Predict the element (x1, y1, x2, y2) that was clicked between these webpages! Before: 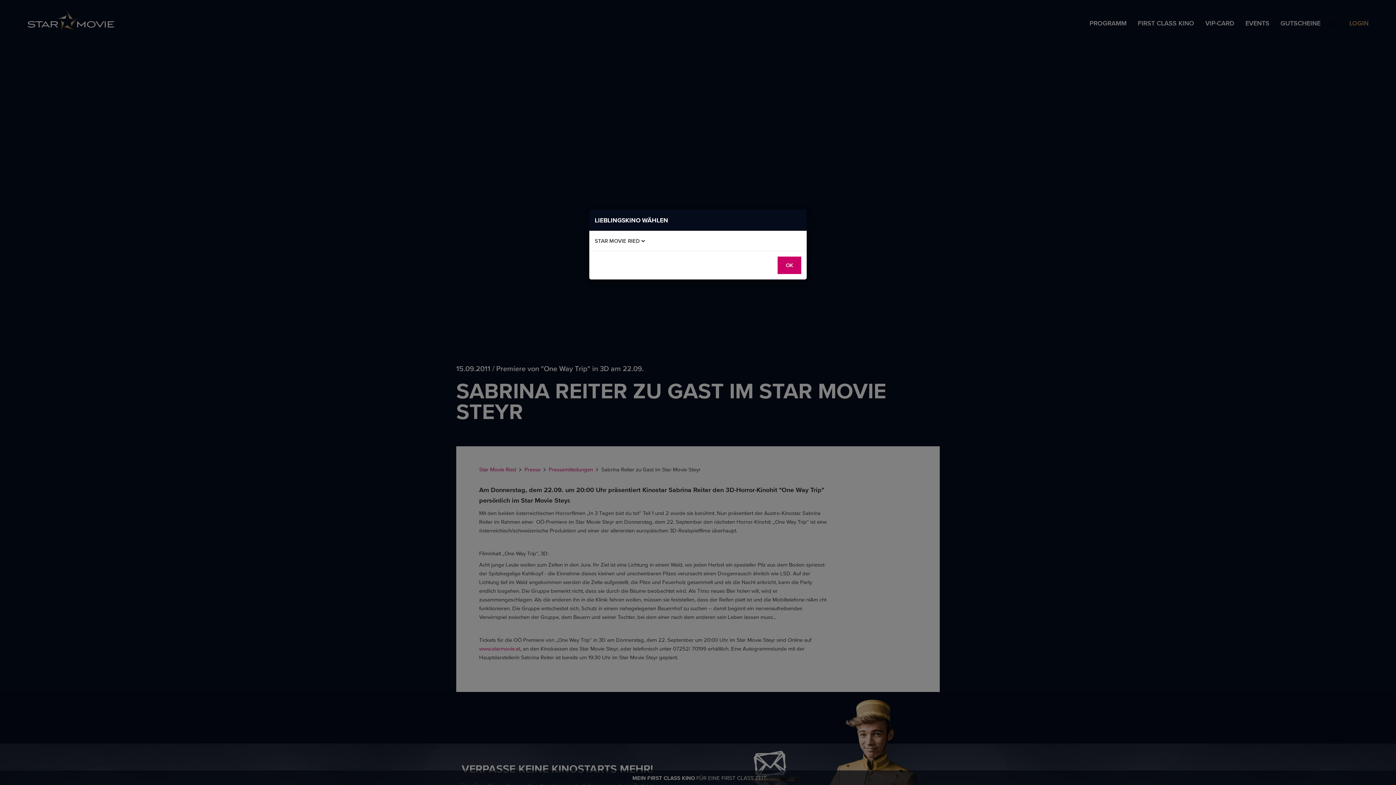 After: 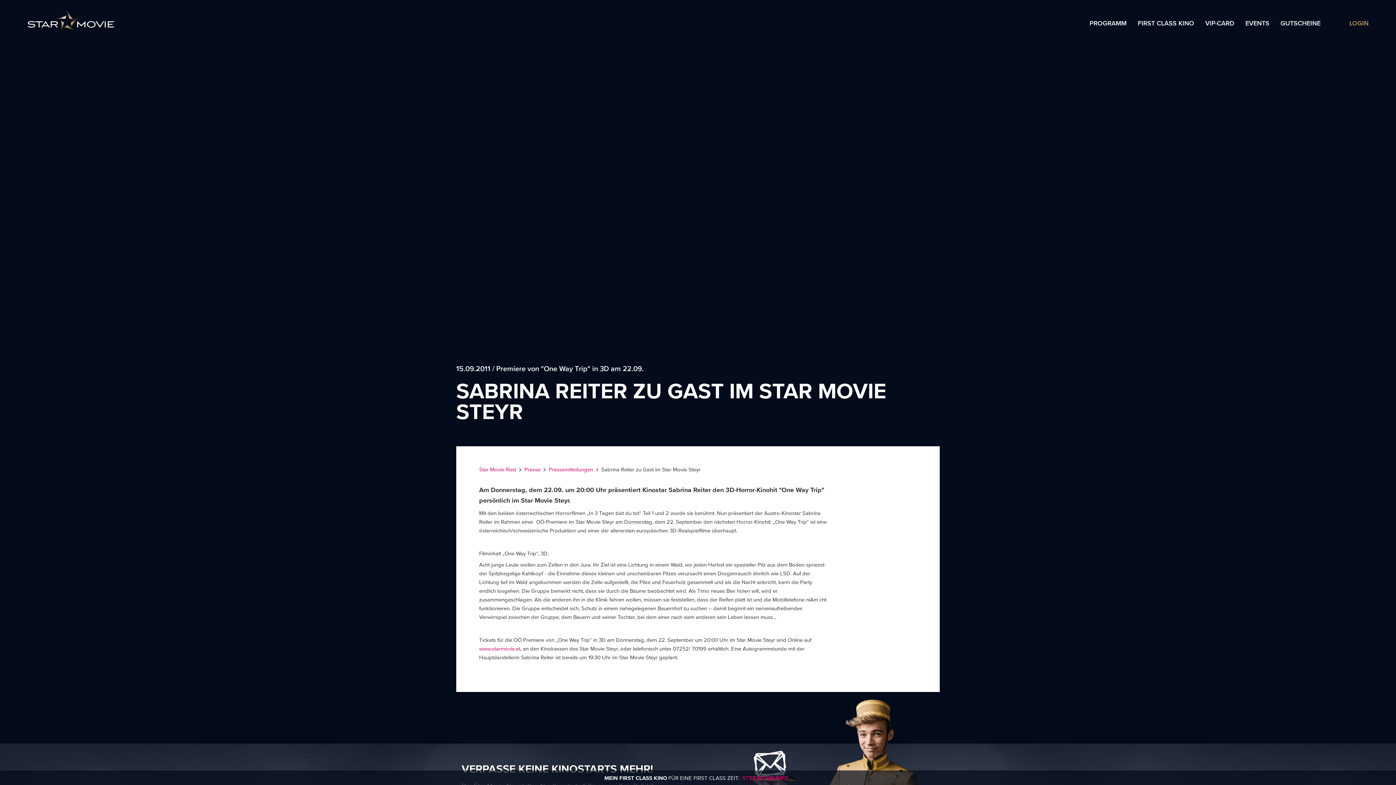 Action: bbox: (777, 256, 801, 274) label: OK